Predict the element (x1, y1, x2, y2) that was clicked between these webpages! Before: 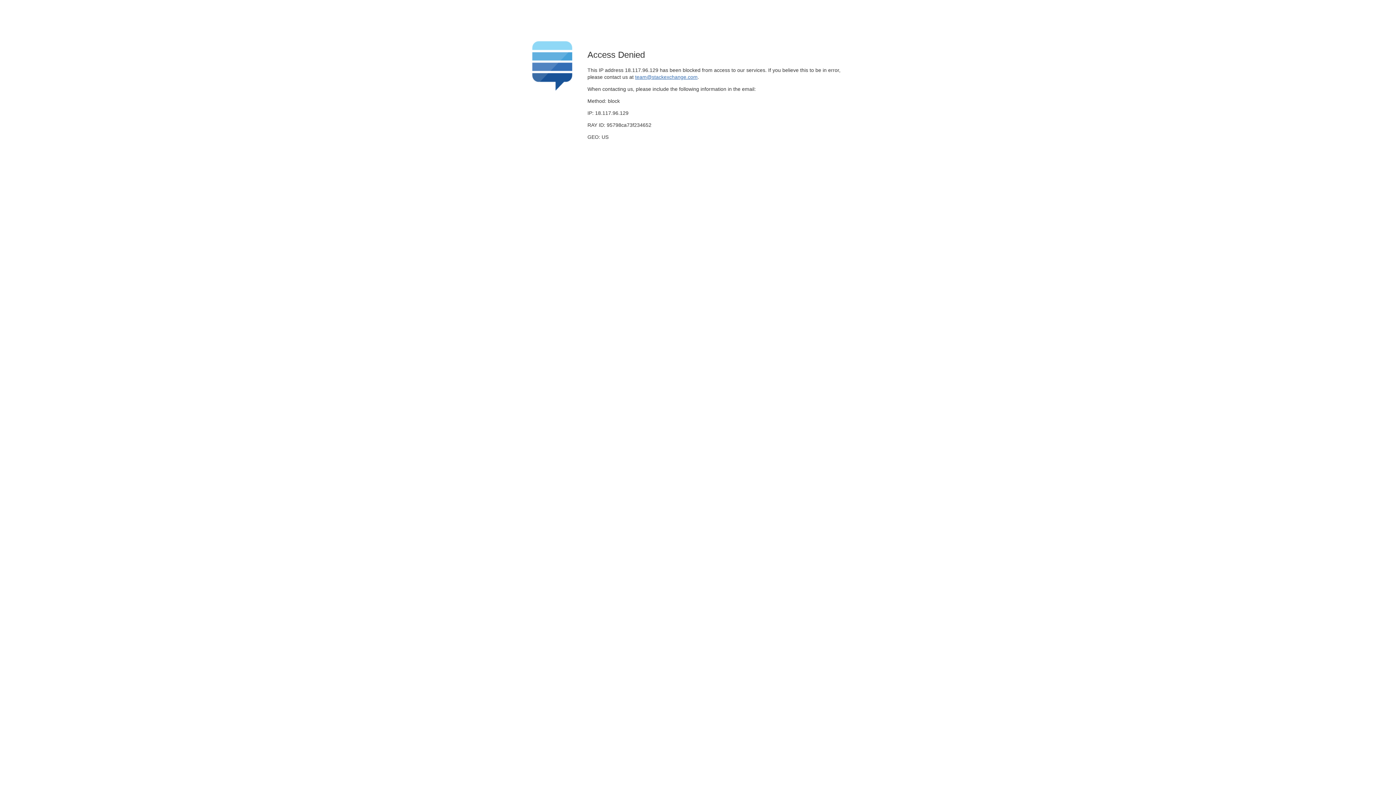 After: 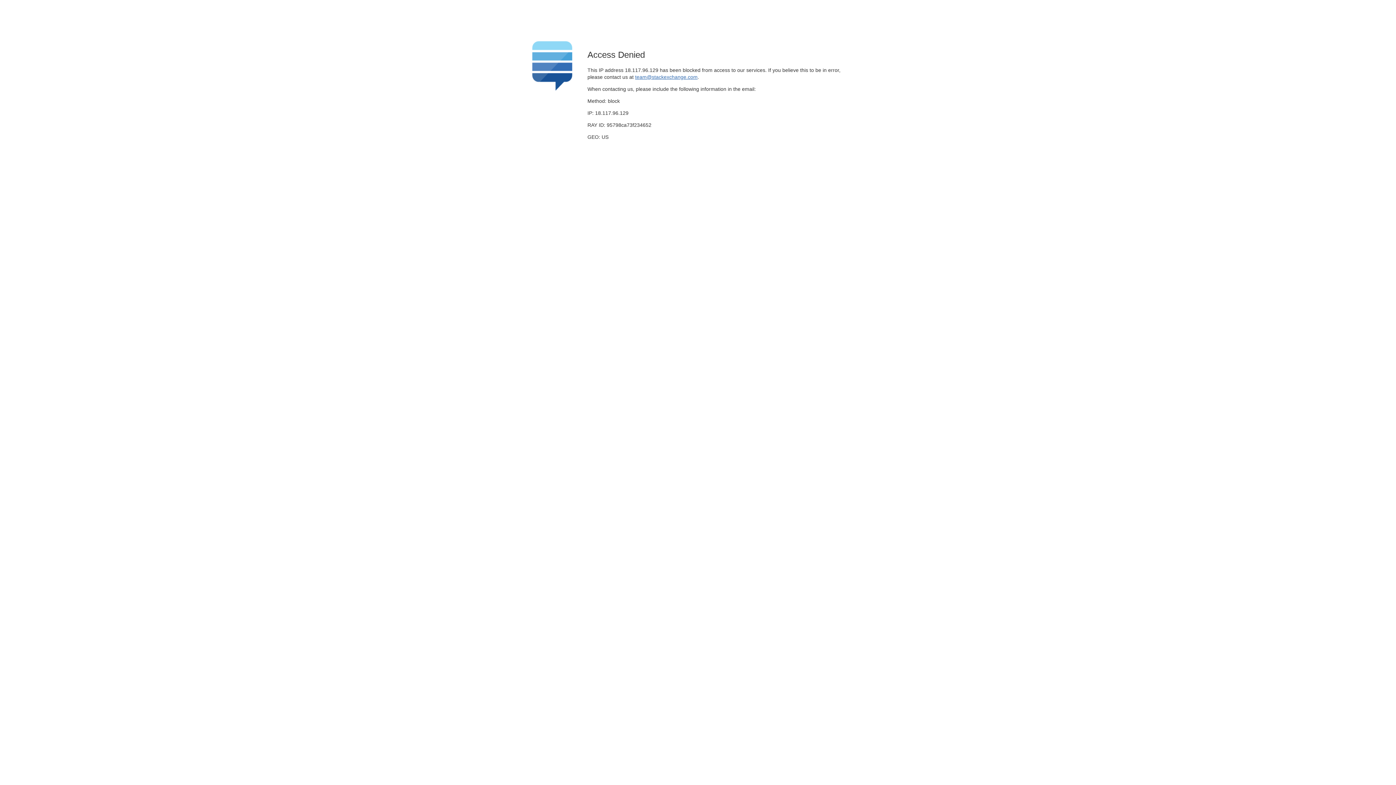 Action: bbox: (635, 74, 697, 79) label: team@stackexchange.com